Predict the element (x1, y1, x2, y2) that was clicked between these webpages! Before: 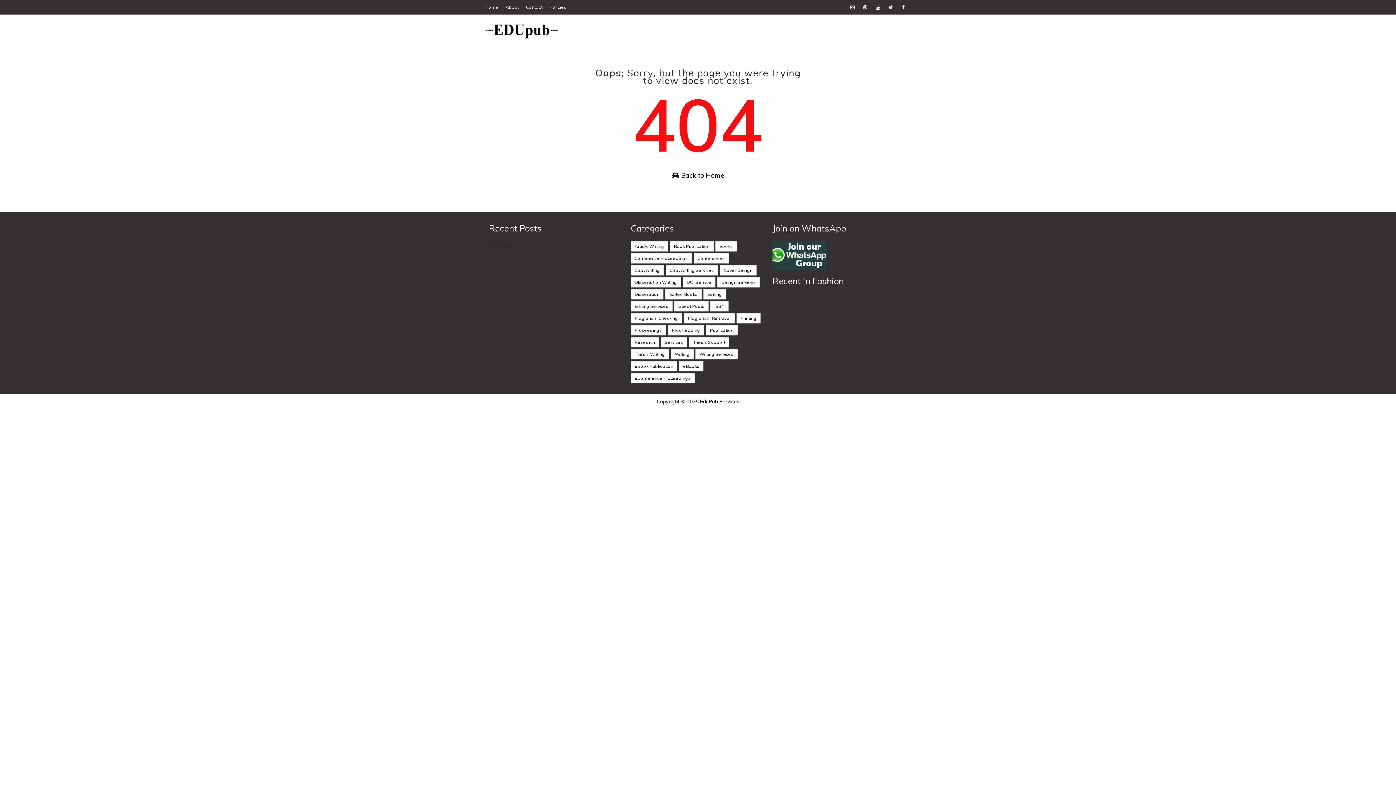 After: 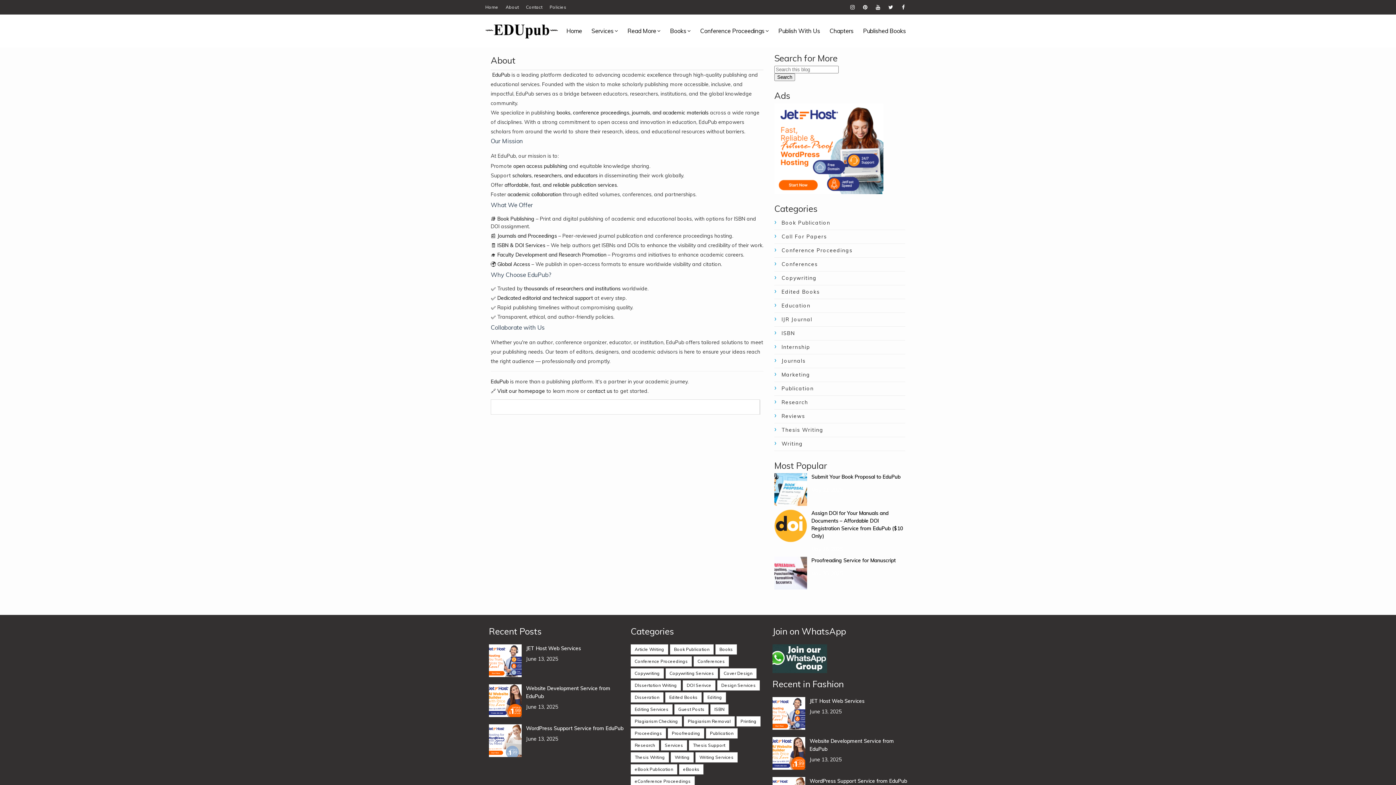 Action: bbox: (505, 0, 526, 14) label: About